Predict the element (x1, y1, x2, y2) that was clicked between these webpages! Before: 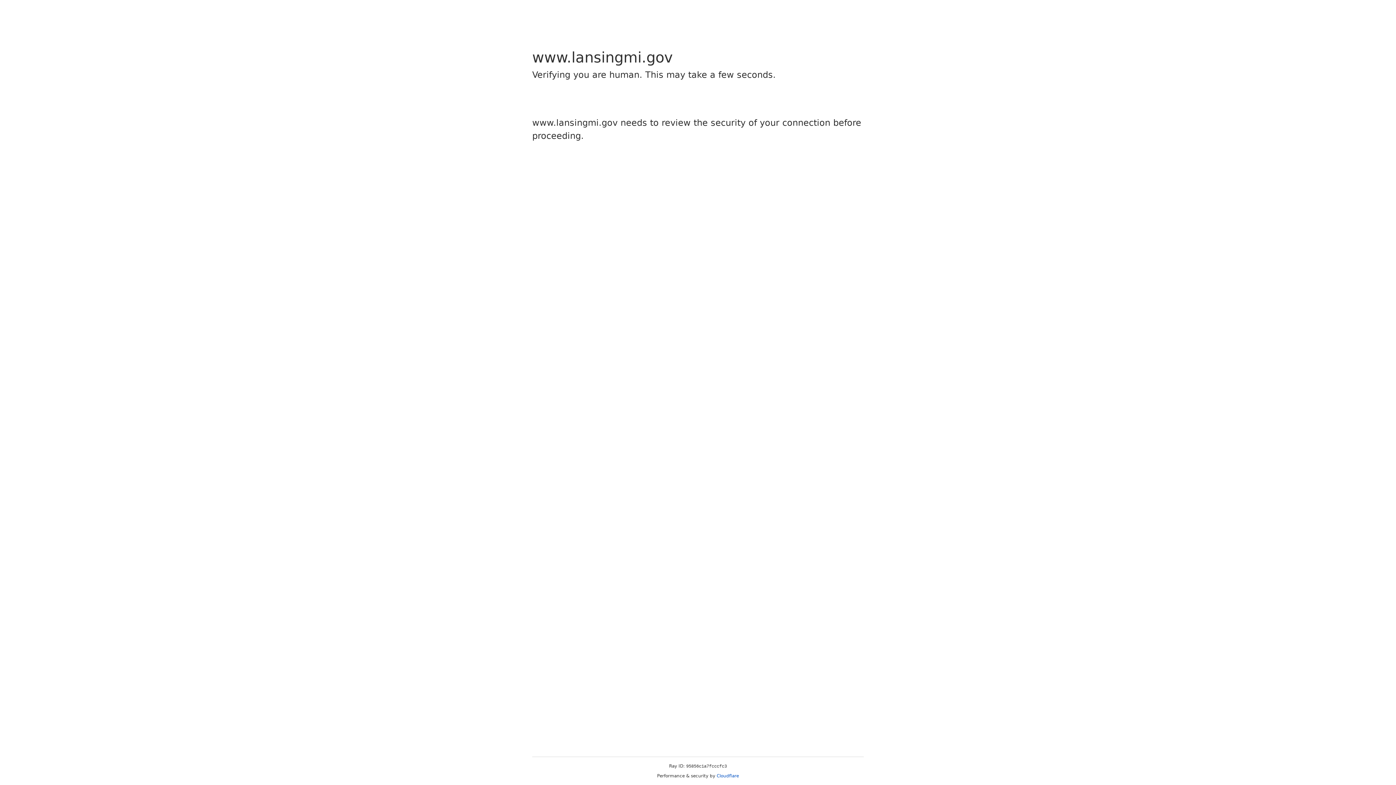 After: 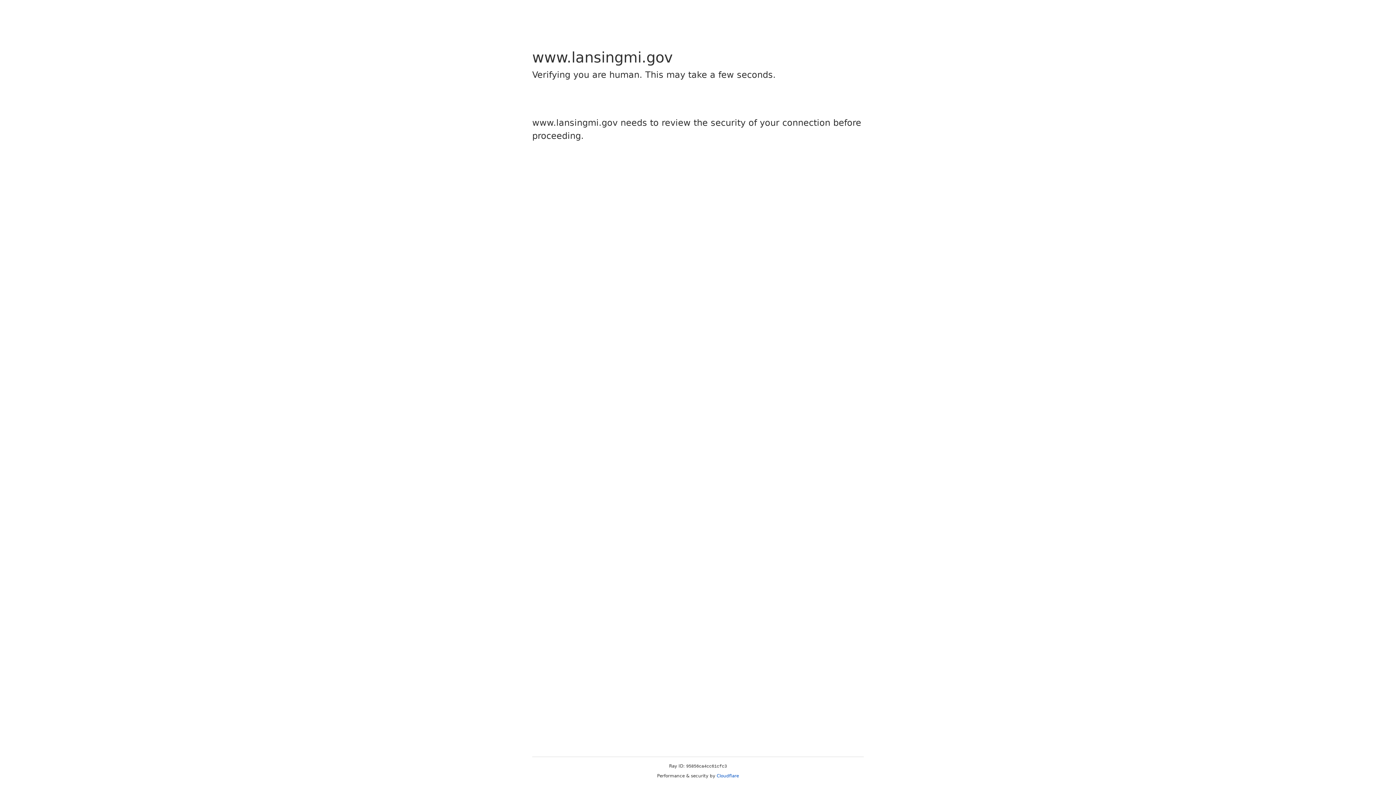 Action: label: Cloudflare bbox: (716, 773, 739, 778)